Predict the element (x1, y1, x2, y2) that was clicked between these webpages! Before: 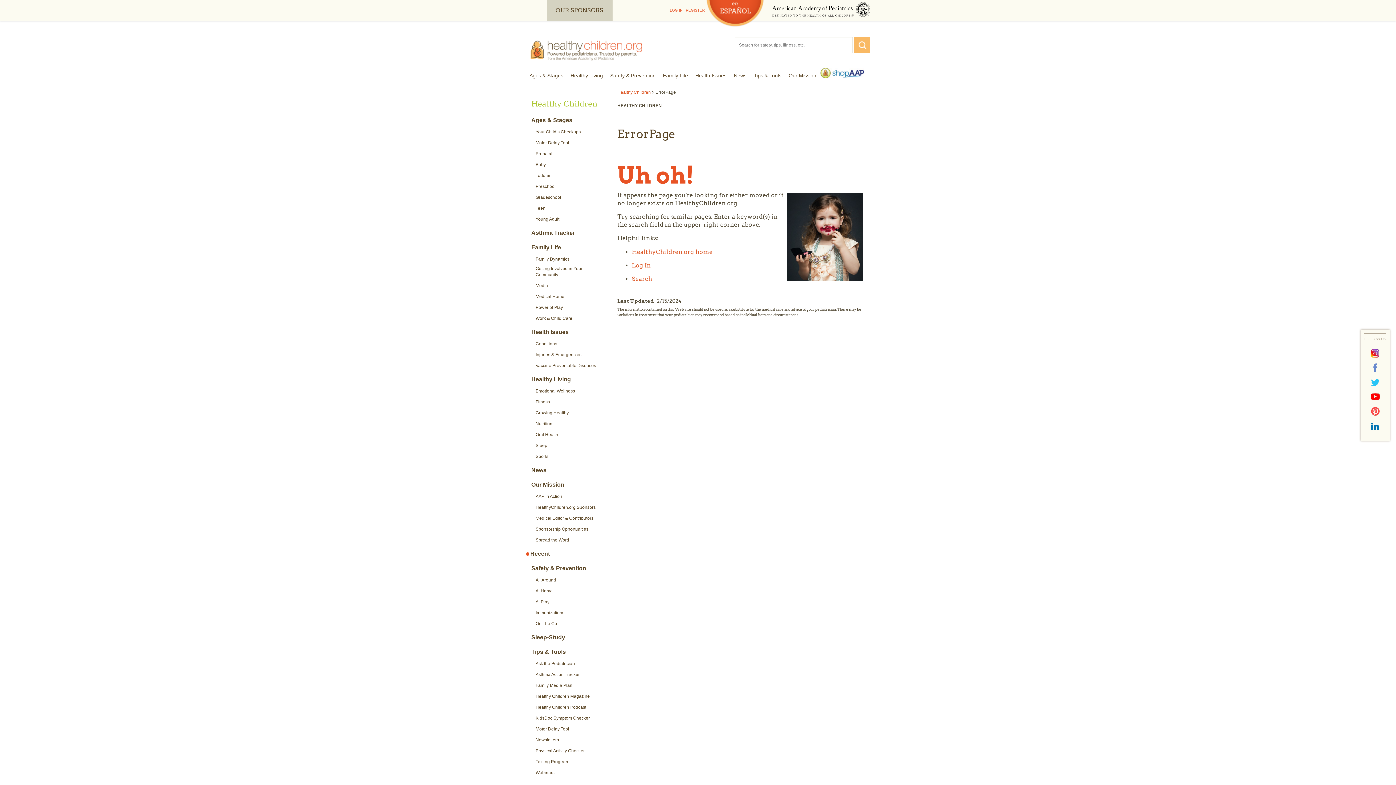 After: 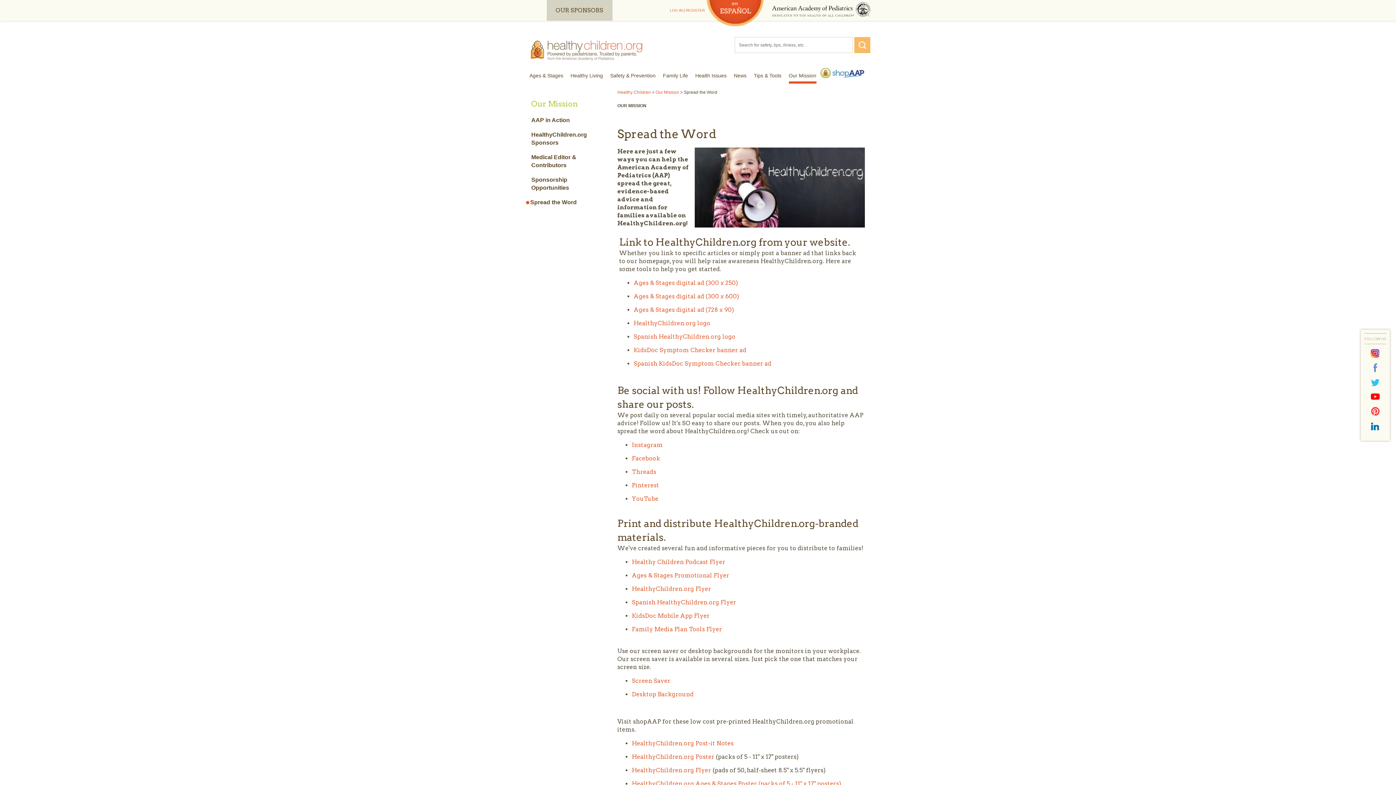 Action: label: Spread the Word bbox: (535, 537, 569, 543)